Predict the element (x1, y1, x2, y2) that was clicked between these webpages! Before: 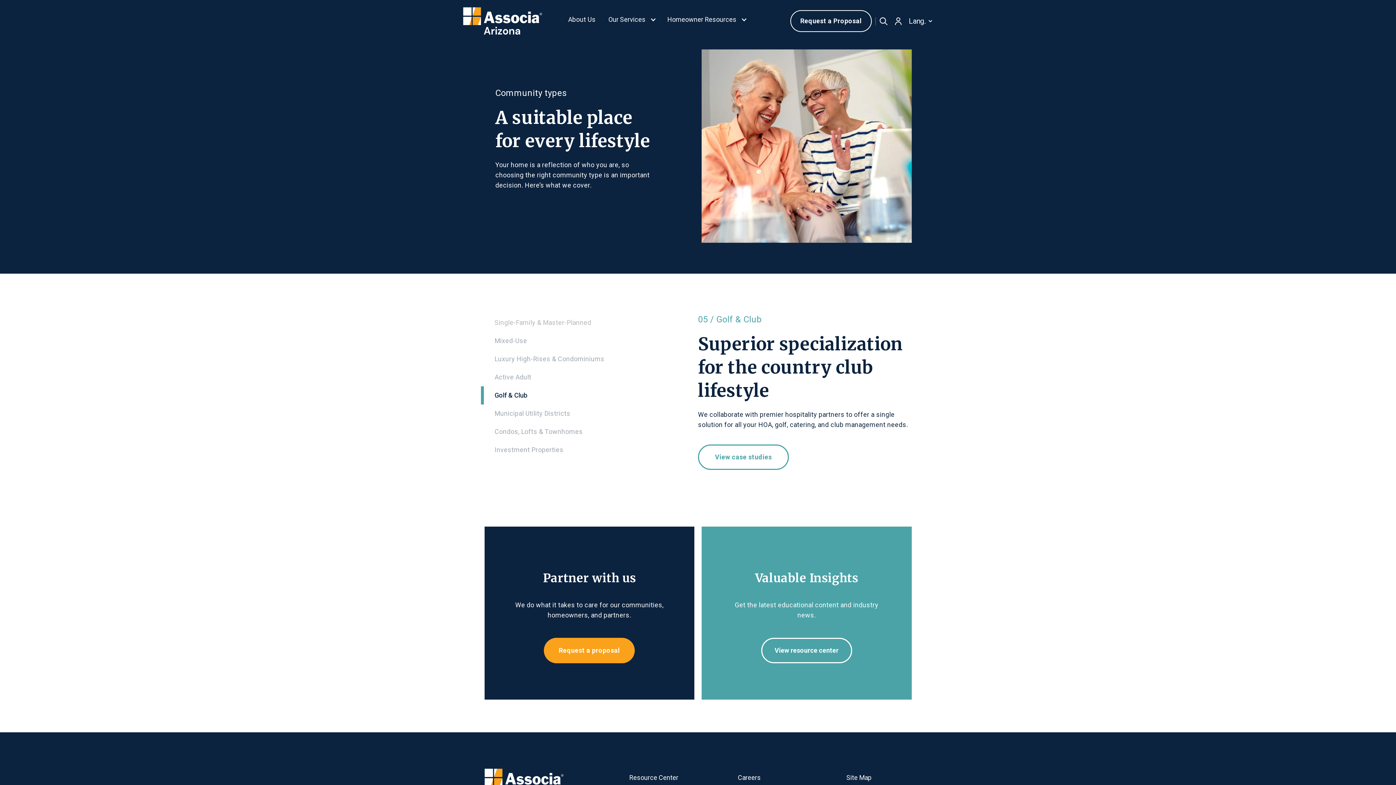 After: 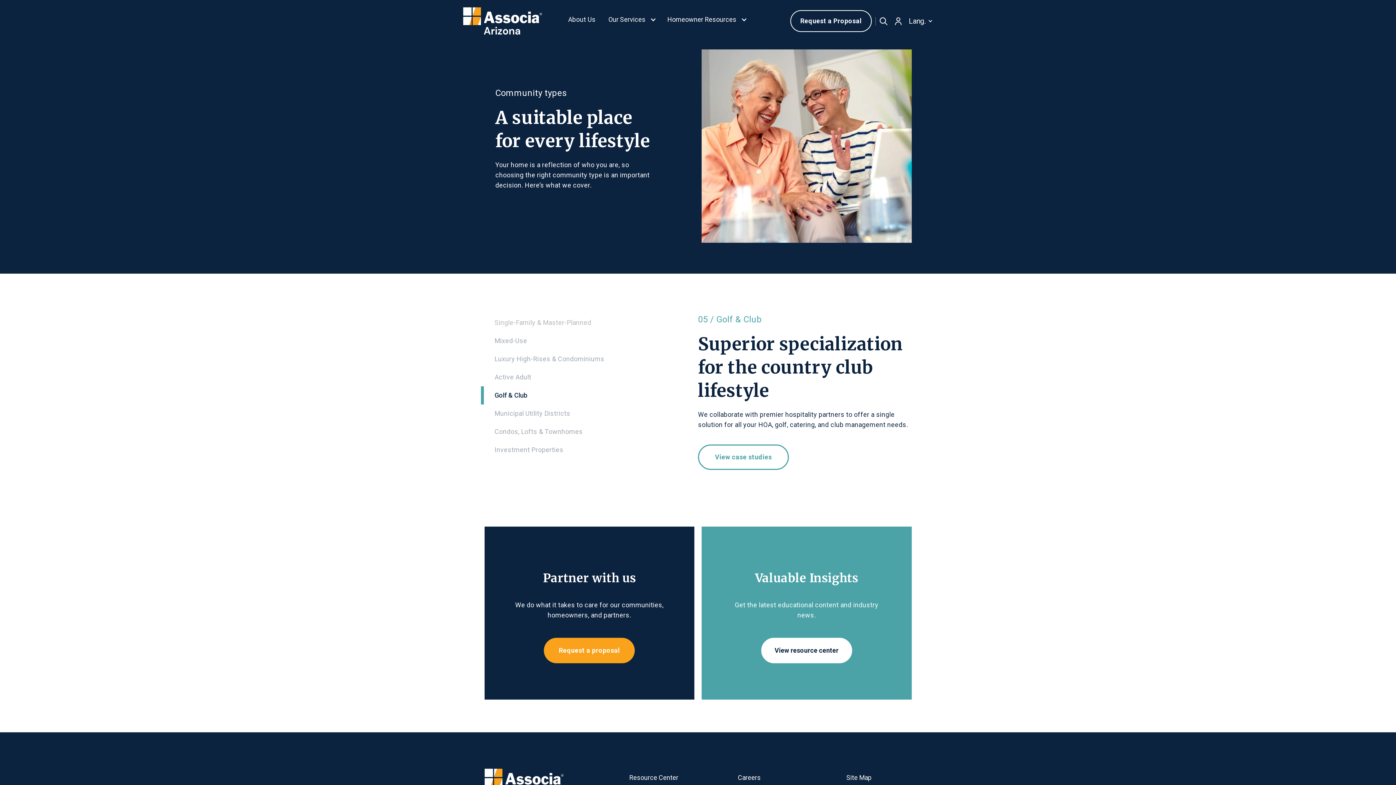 Action: label: View resource center bbox: (761, 638, 852, 663)